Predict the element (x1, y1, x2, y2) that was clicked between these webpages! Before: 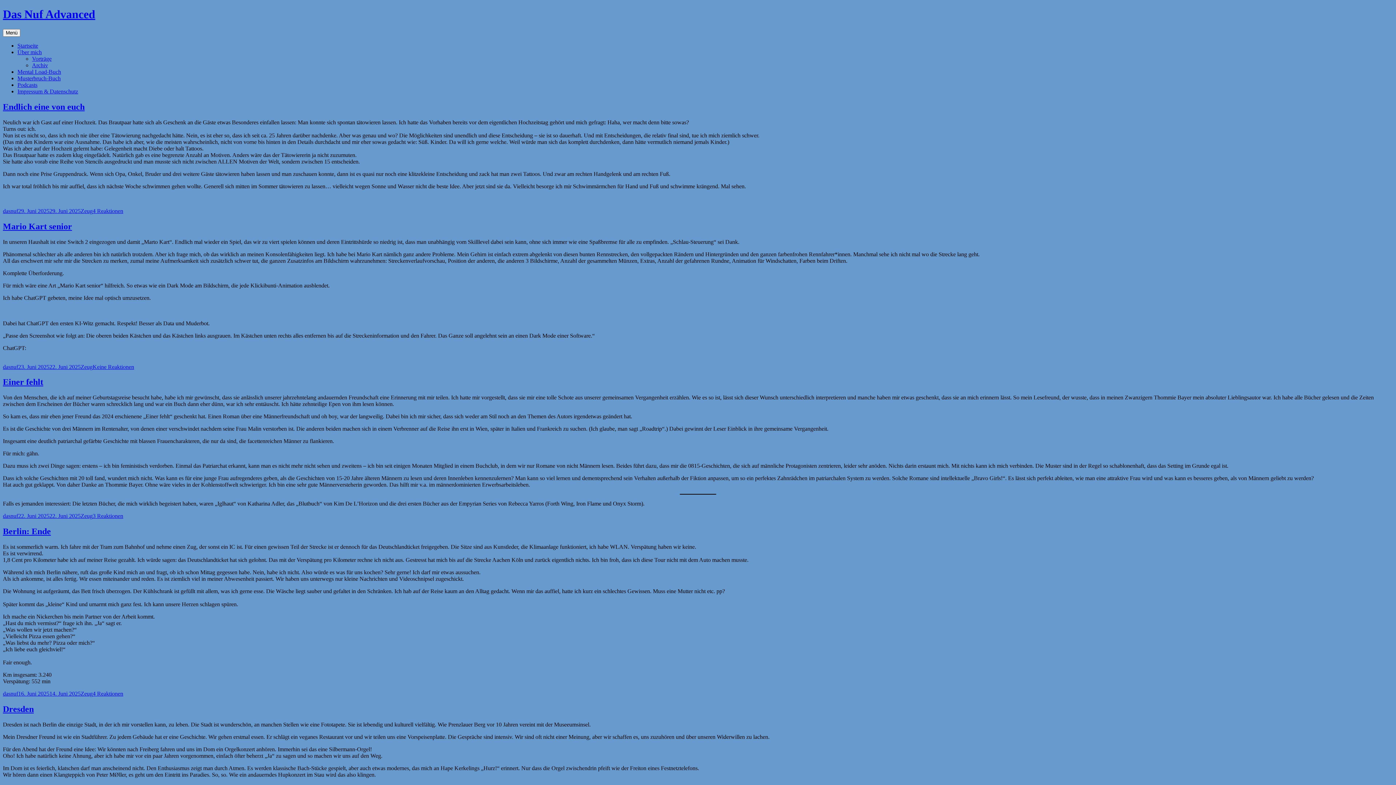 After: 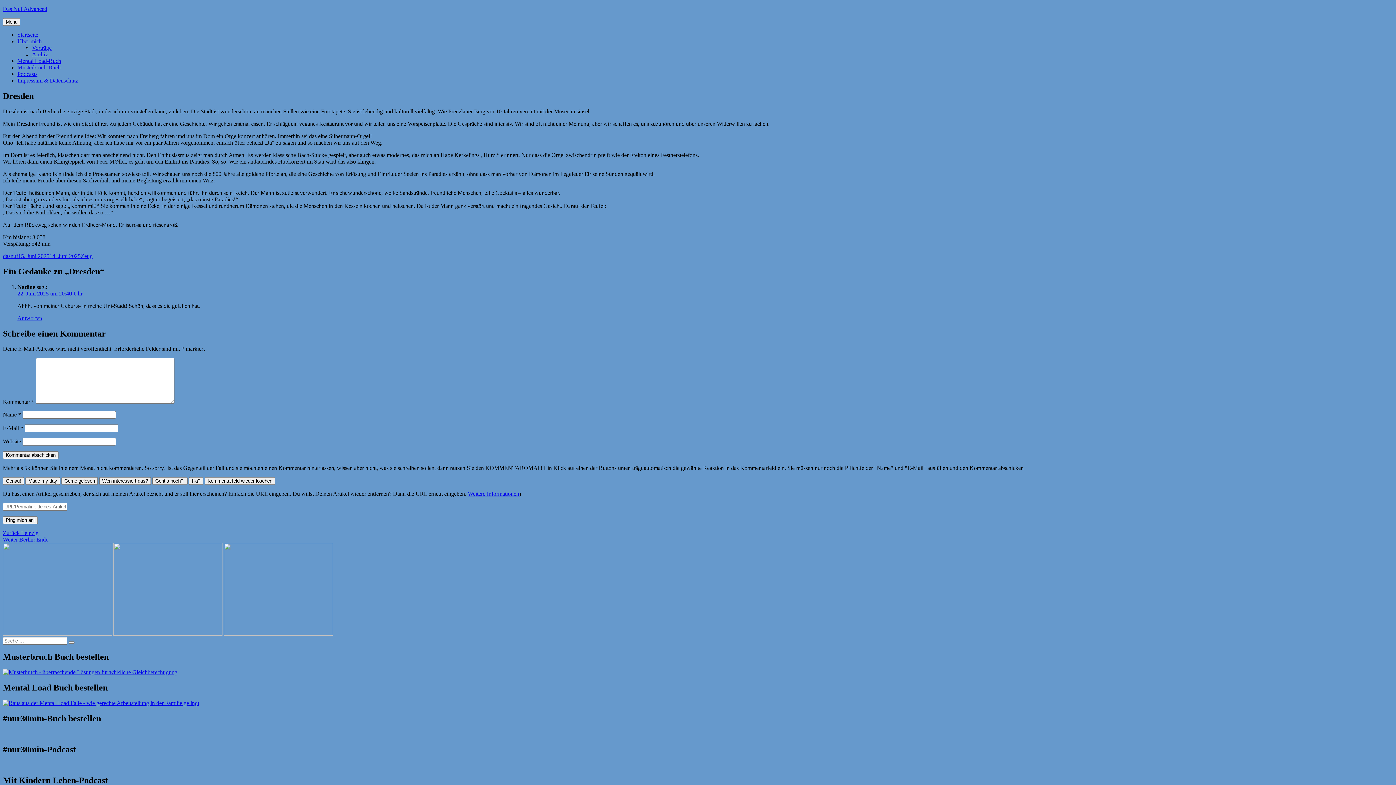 Action: label: Dresden bbox: (2, 704, 33, 714)